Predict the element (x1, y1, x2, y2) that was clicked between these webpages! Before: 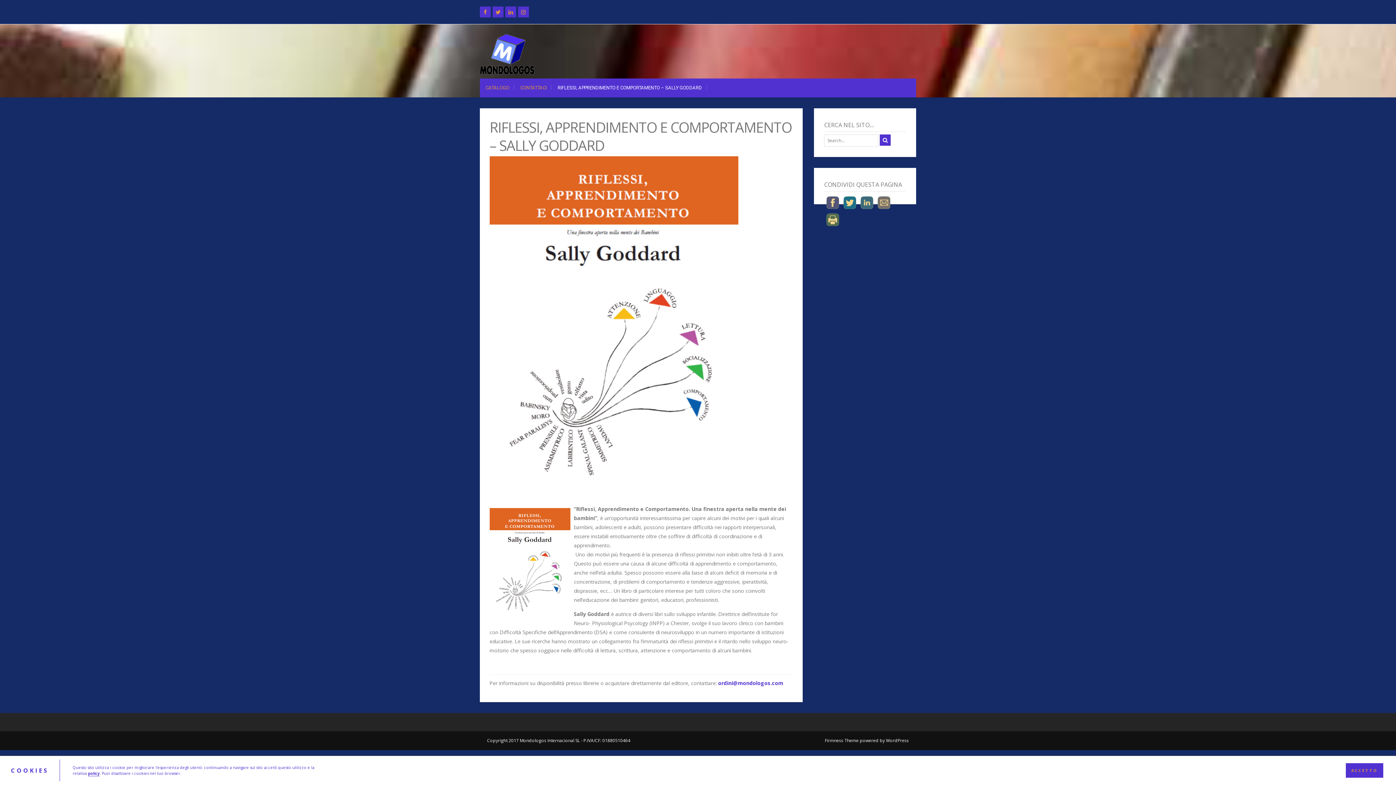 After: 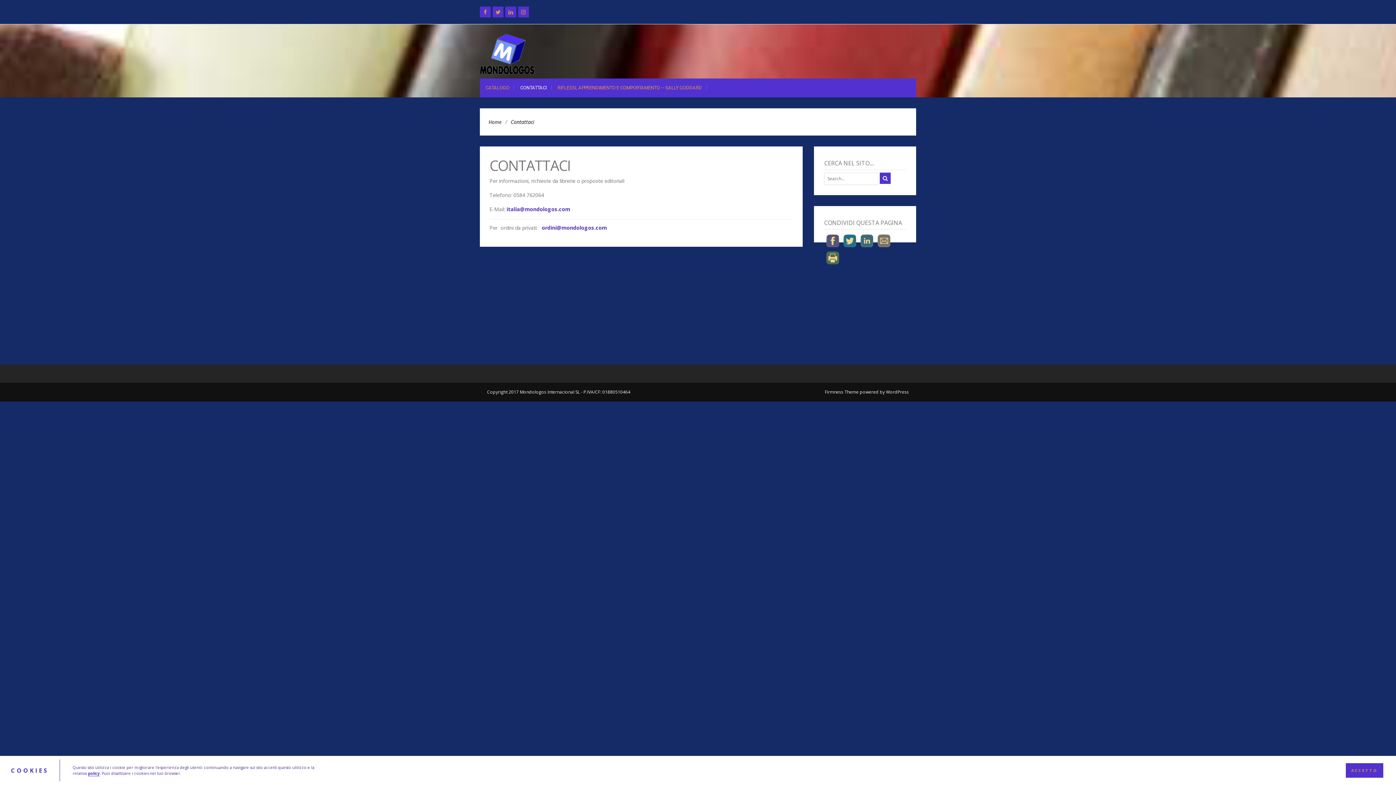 Action: label: CONTATTACI bbox: (514, 78, 552, 97)